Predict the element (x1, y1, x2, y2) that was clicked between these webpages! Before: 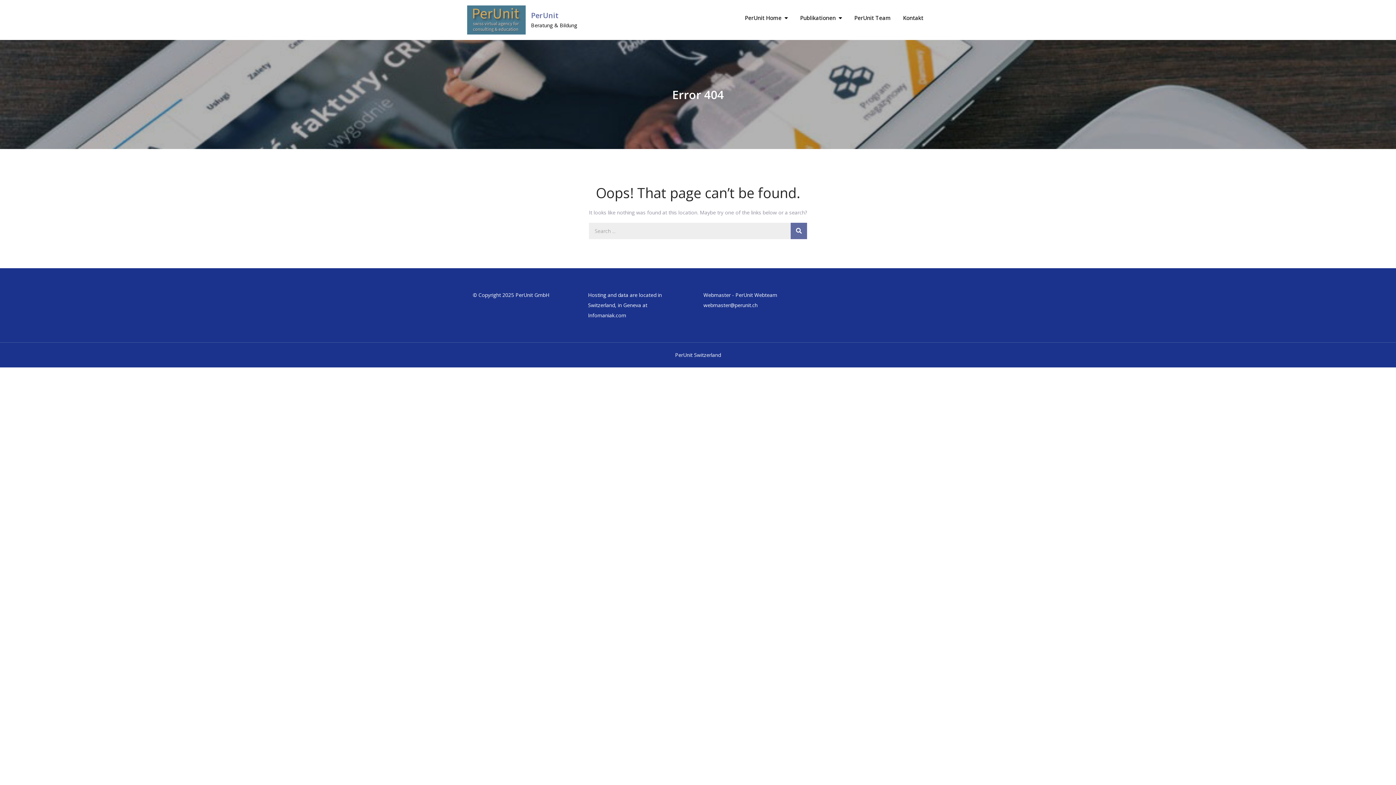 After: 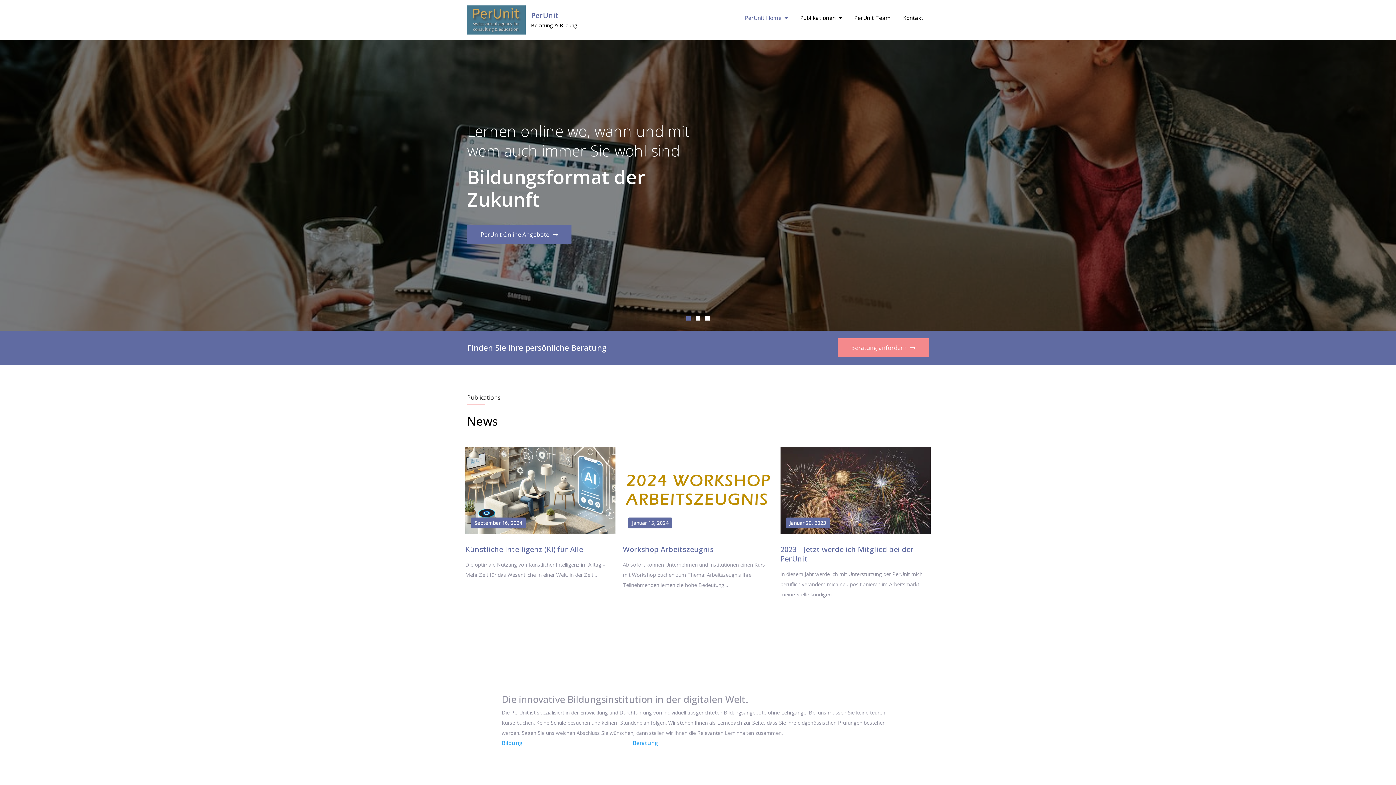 Action: bbox: (745, 12, 788, 23) label: PerUnit Home